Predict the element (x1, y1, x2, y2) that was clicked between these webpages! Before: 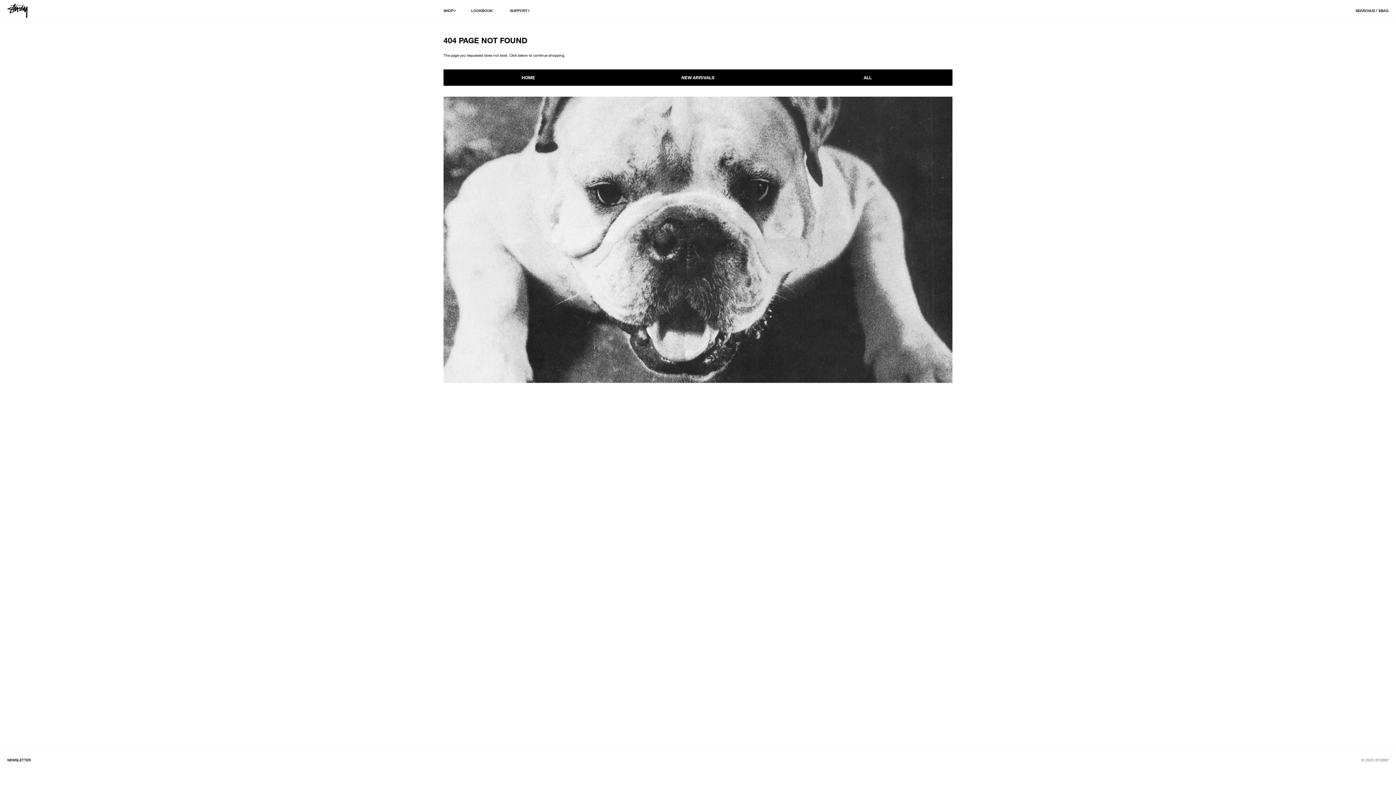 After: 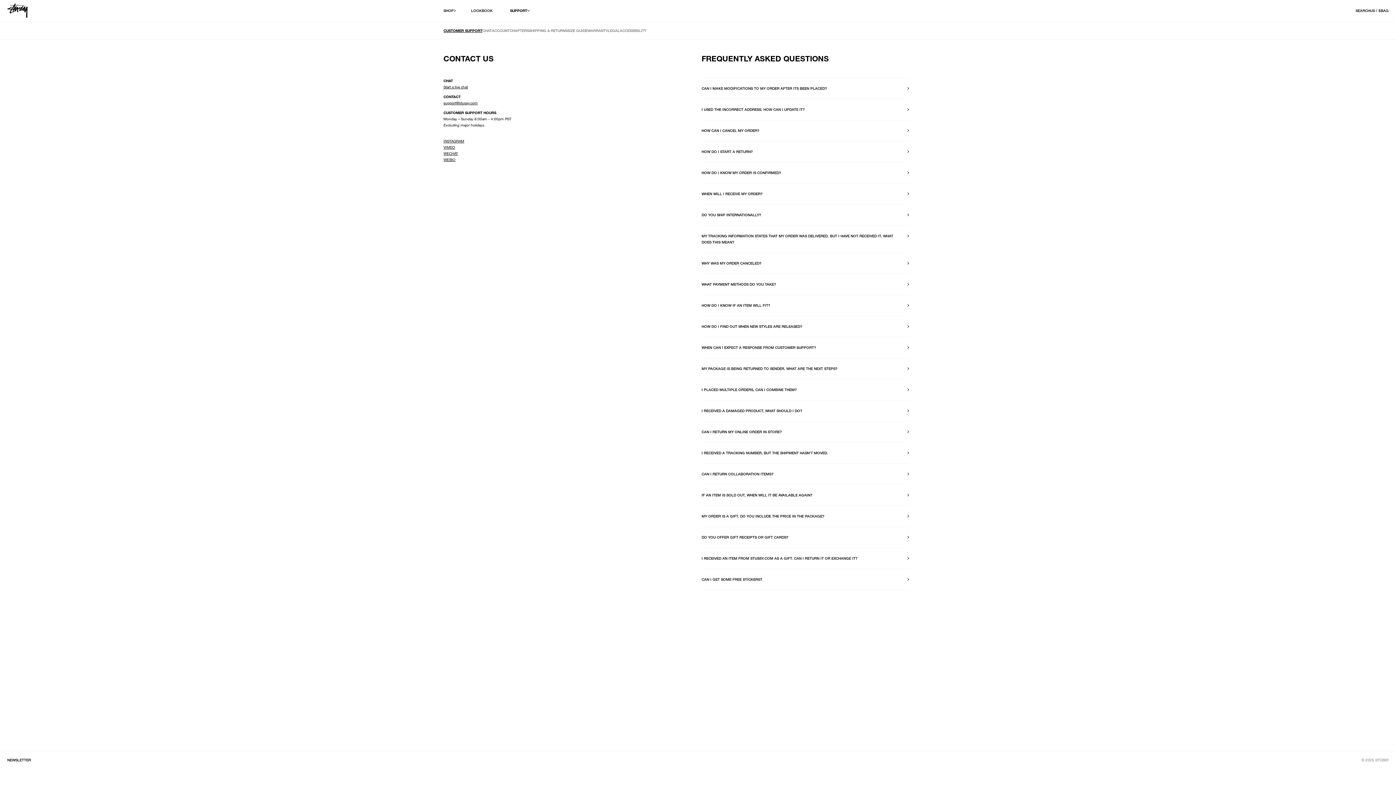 Action: label: SUPPORT bbox: (510, 7, 527, 13)